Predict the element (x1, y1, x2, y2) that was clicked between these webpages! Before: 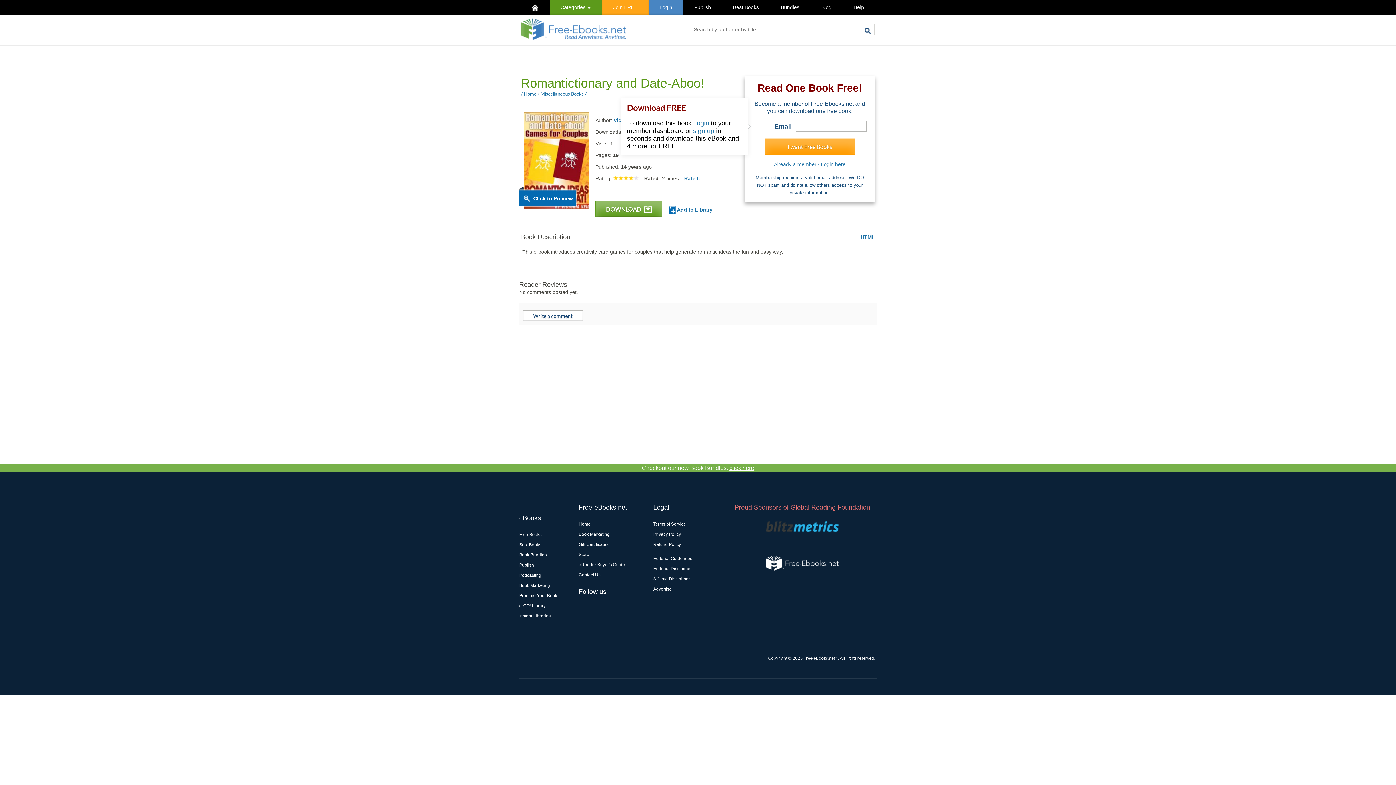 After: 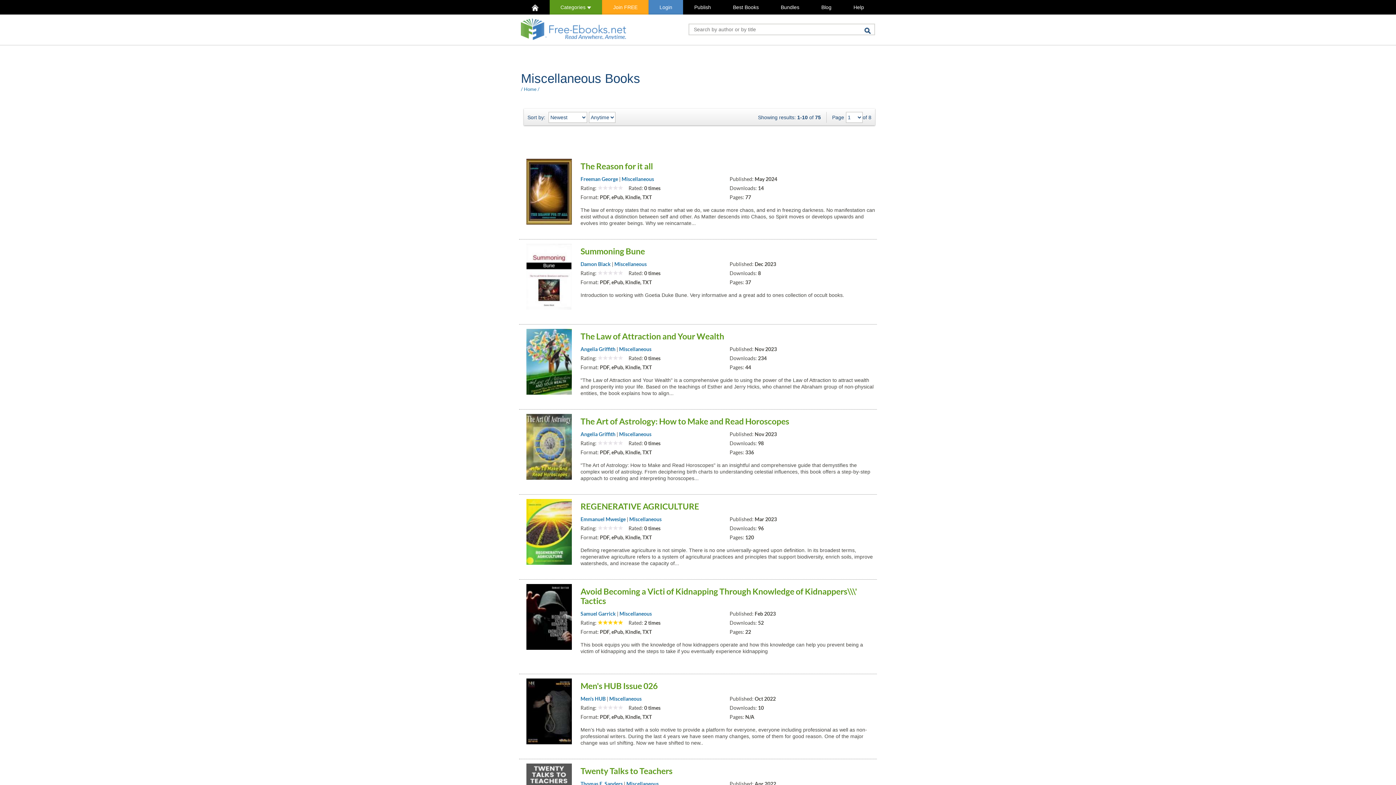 Action: label: Miscellaneous Books bbox: (540, 90, 584, 96)